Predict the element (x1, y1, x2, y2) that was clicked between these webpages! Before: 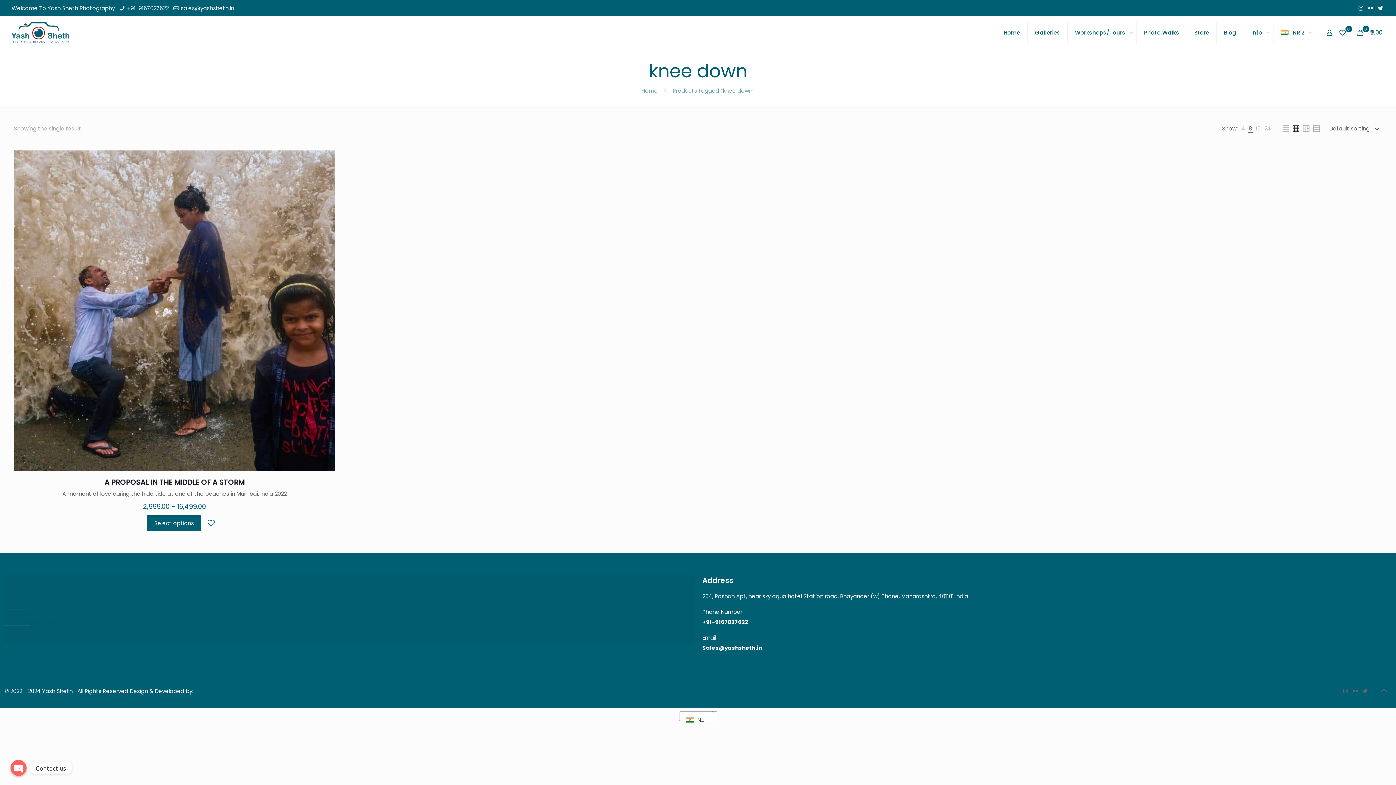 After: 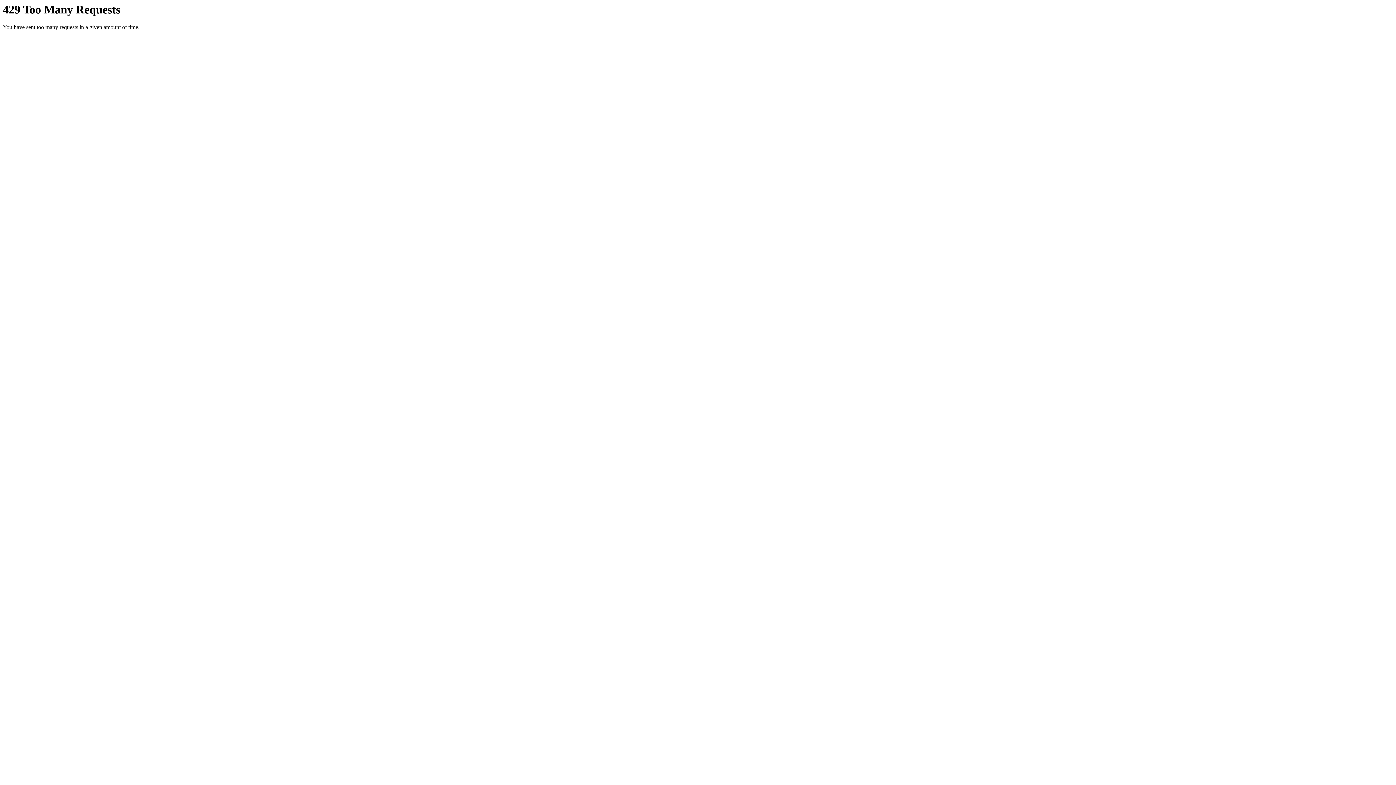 Action: bbox: (1352, 687, 1359, 695)